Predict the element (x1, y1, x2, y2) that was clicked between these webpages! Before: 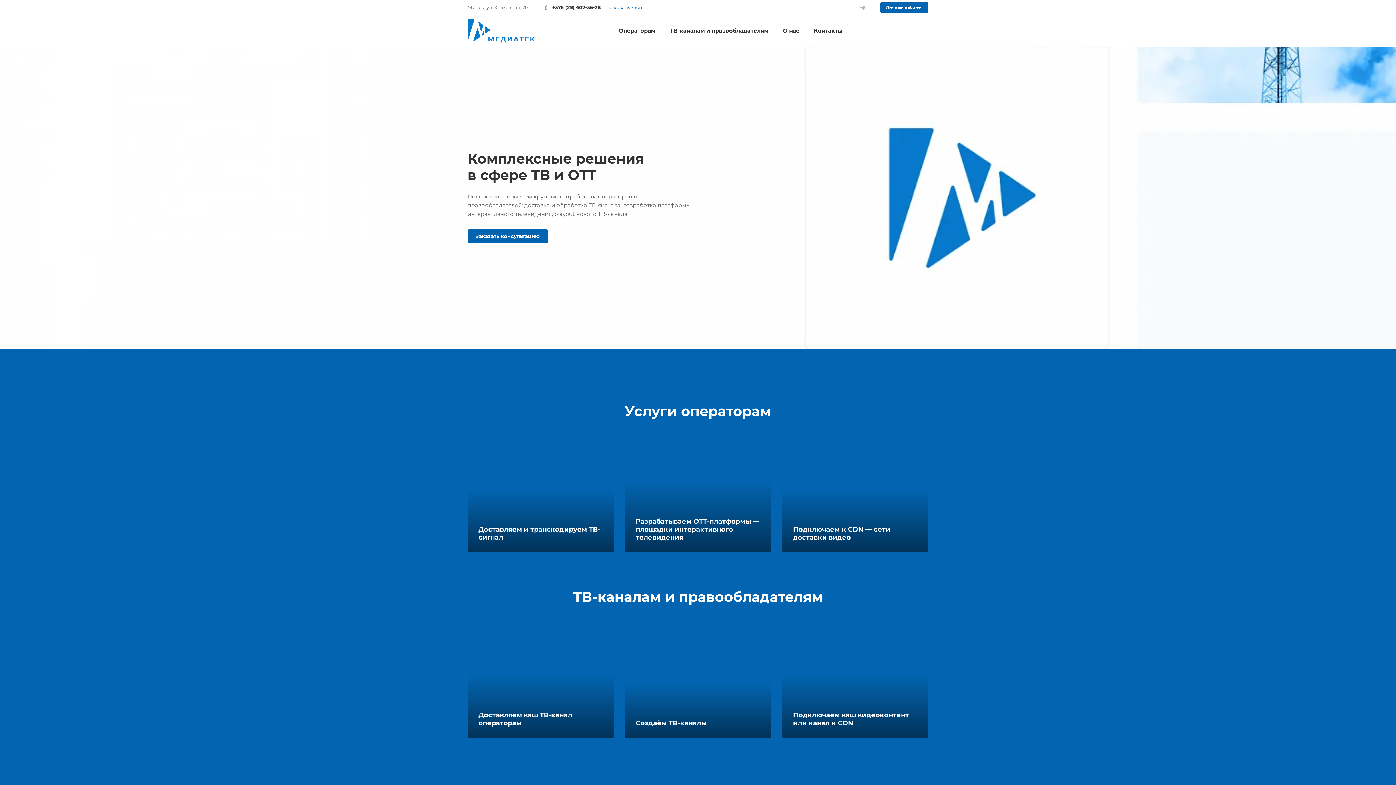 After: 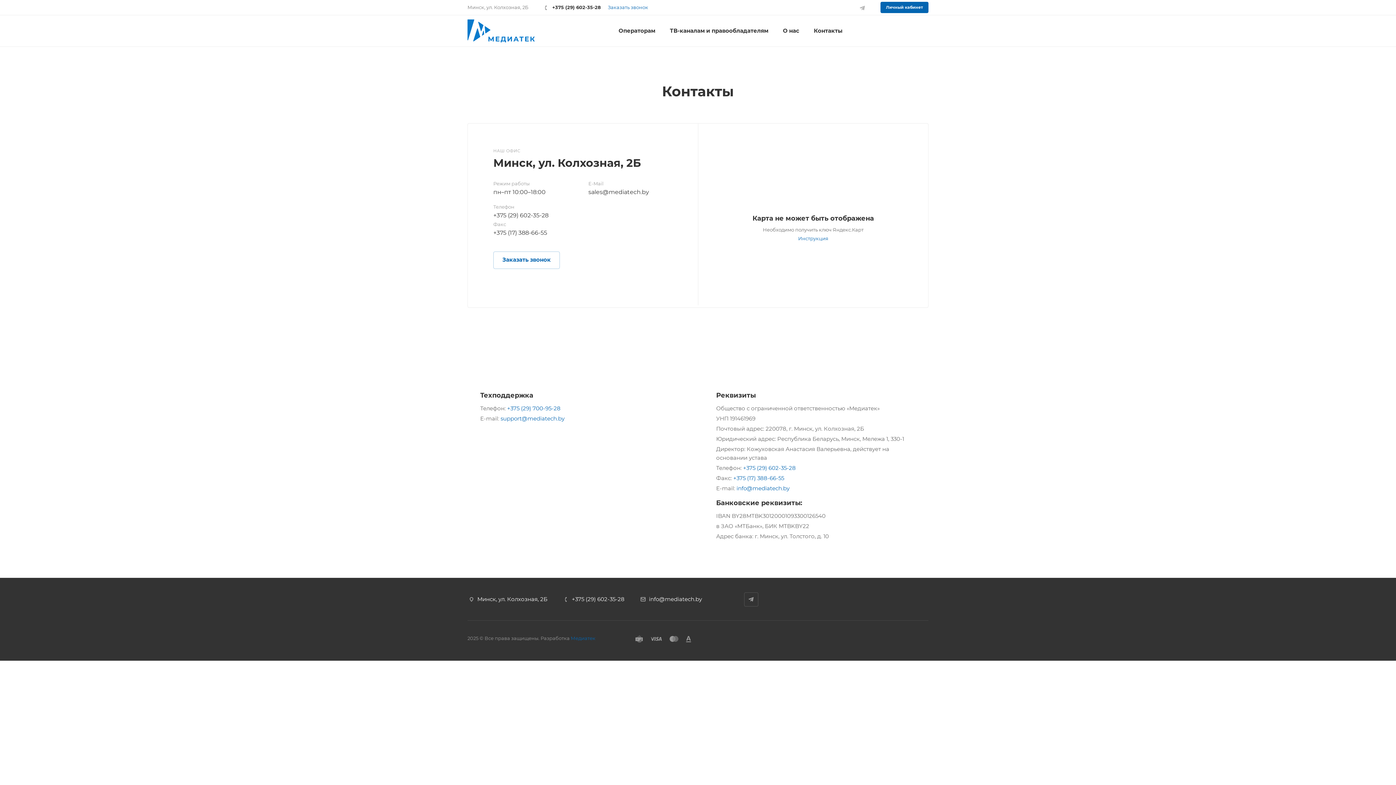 Action: bbox: (806, 15, 850, 46) label: Контакты